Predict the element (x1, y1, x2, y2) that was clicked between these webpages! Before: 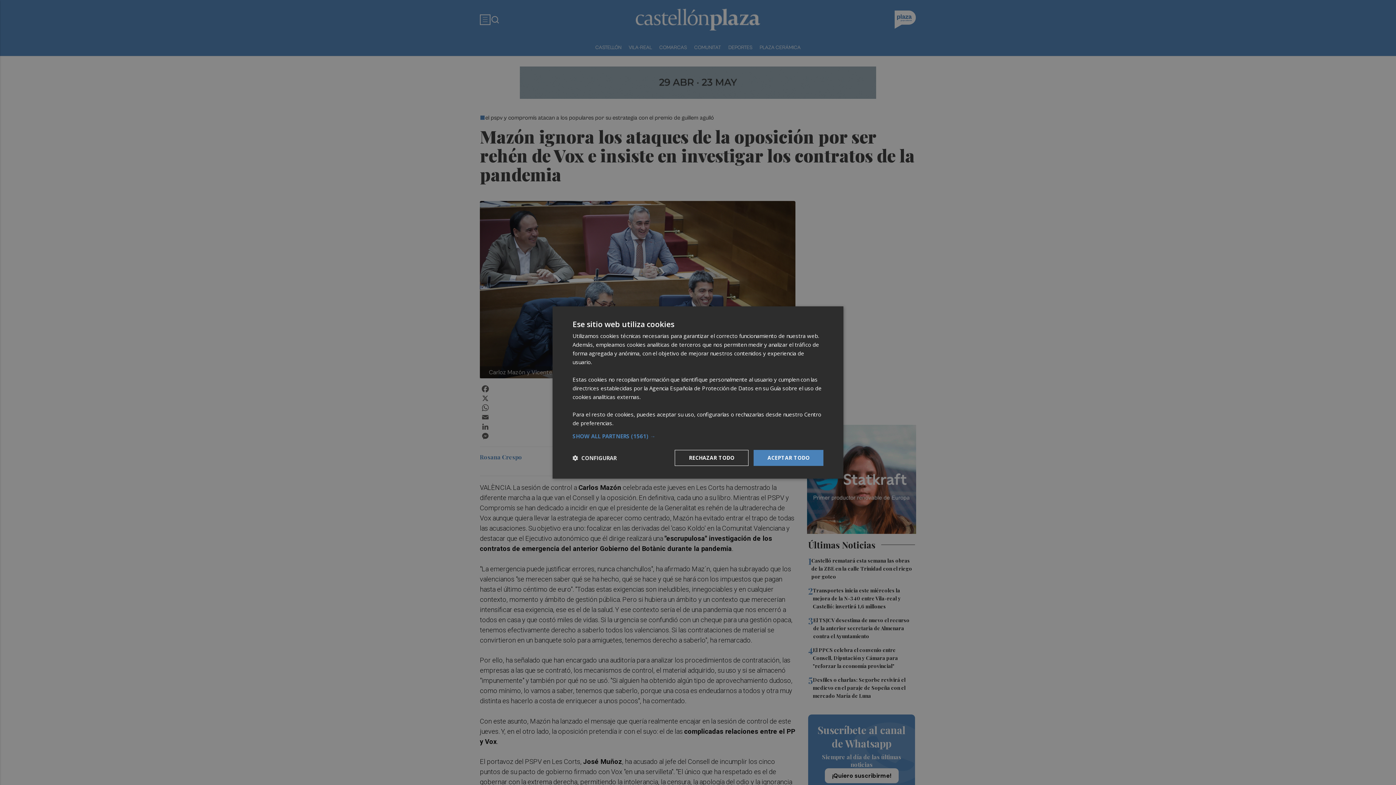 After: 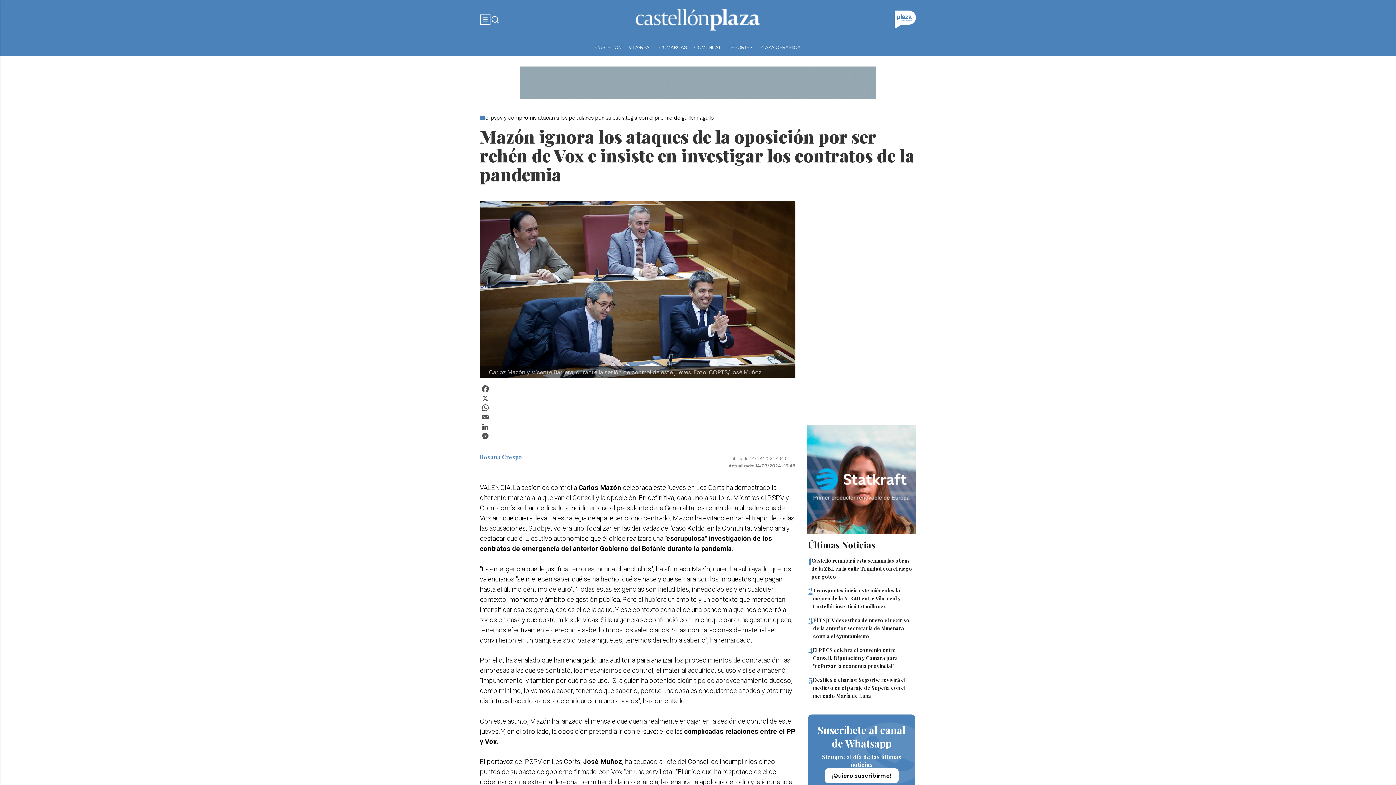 Action: label: ACEPTAR TODO bbox: (753, 450, 823, 466)